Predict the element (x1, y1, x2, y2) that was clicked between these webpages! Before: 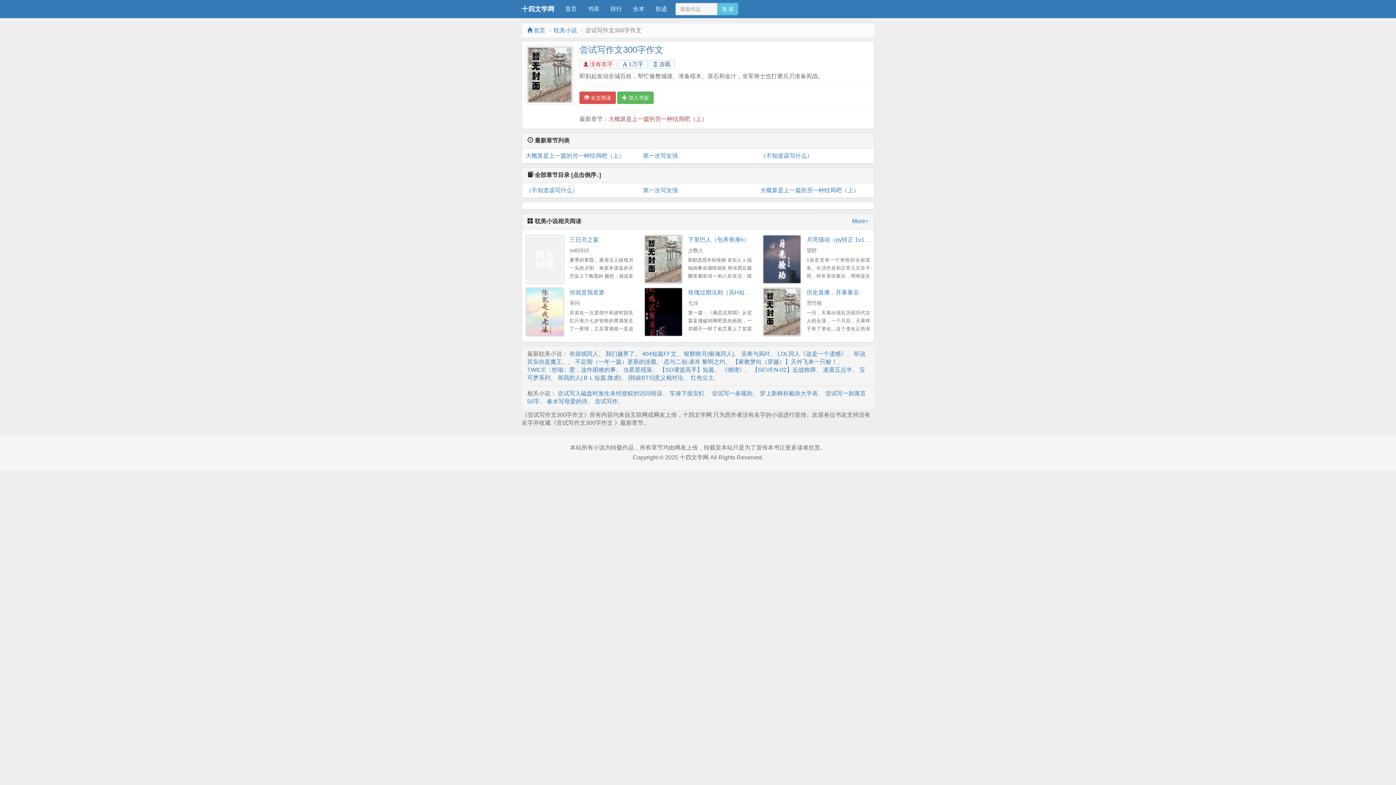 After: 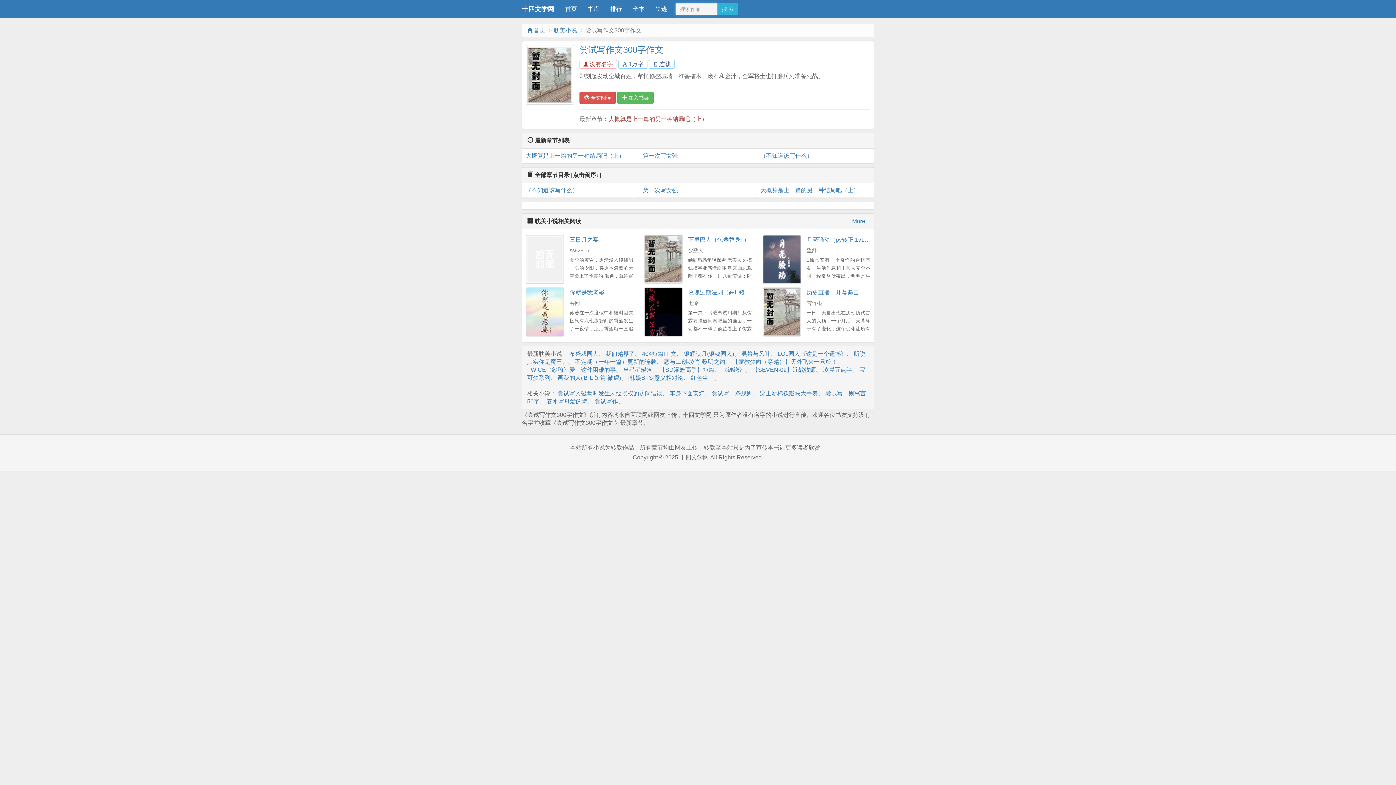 Action: label: 搜 索 bbox: (717, 2, 738, 15)